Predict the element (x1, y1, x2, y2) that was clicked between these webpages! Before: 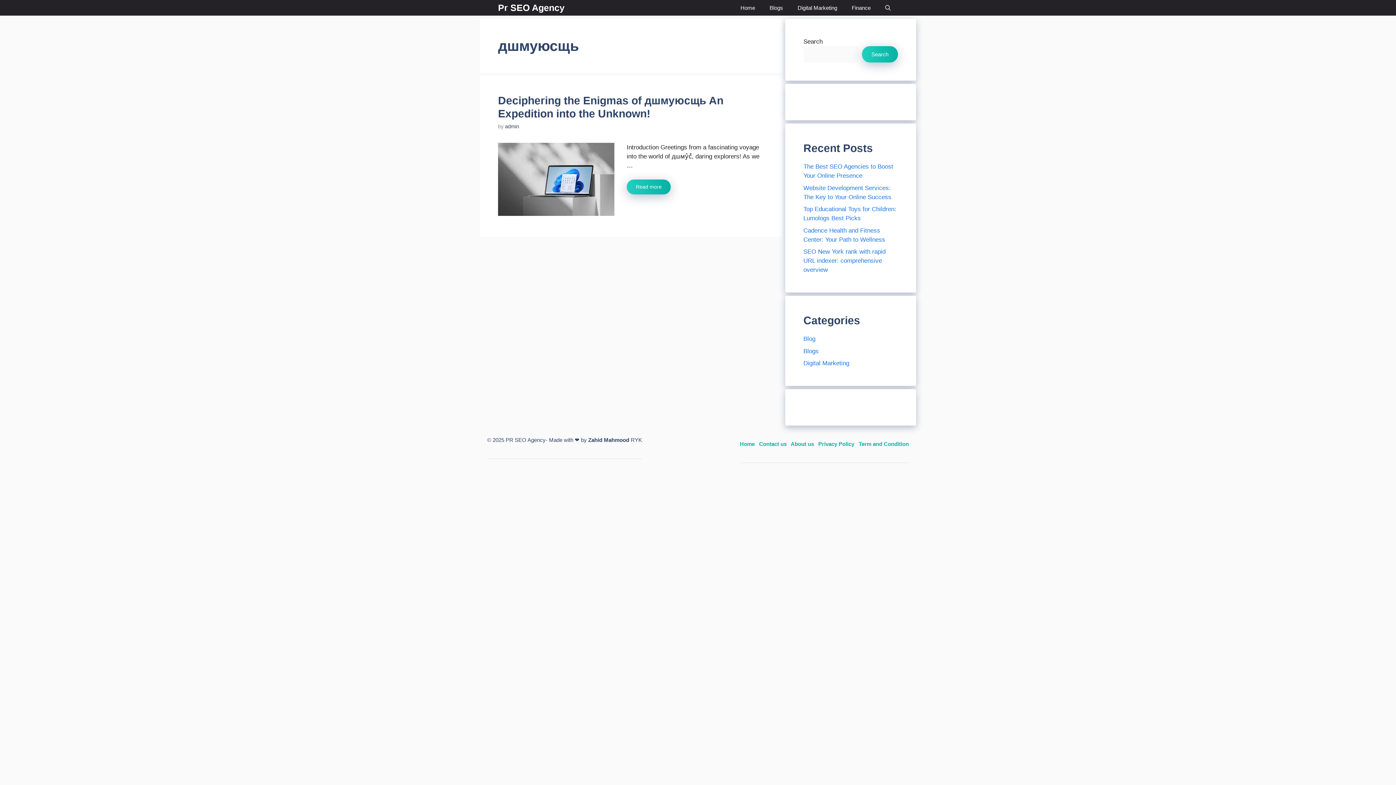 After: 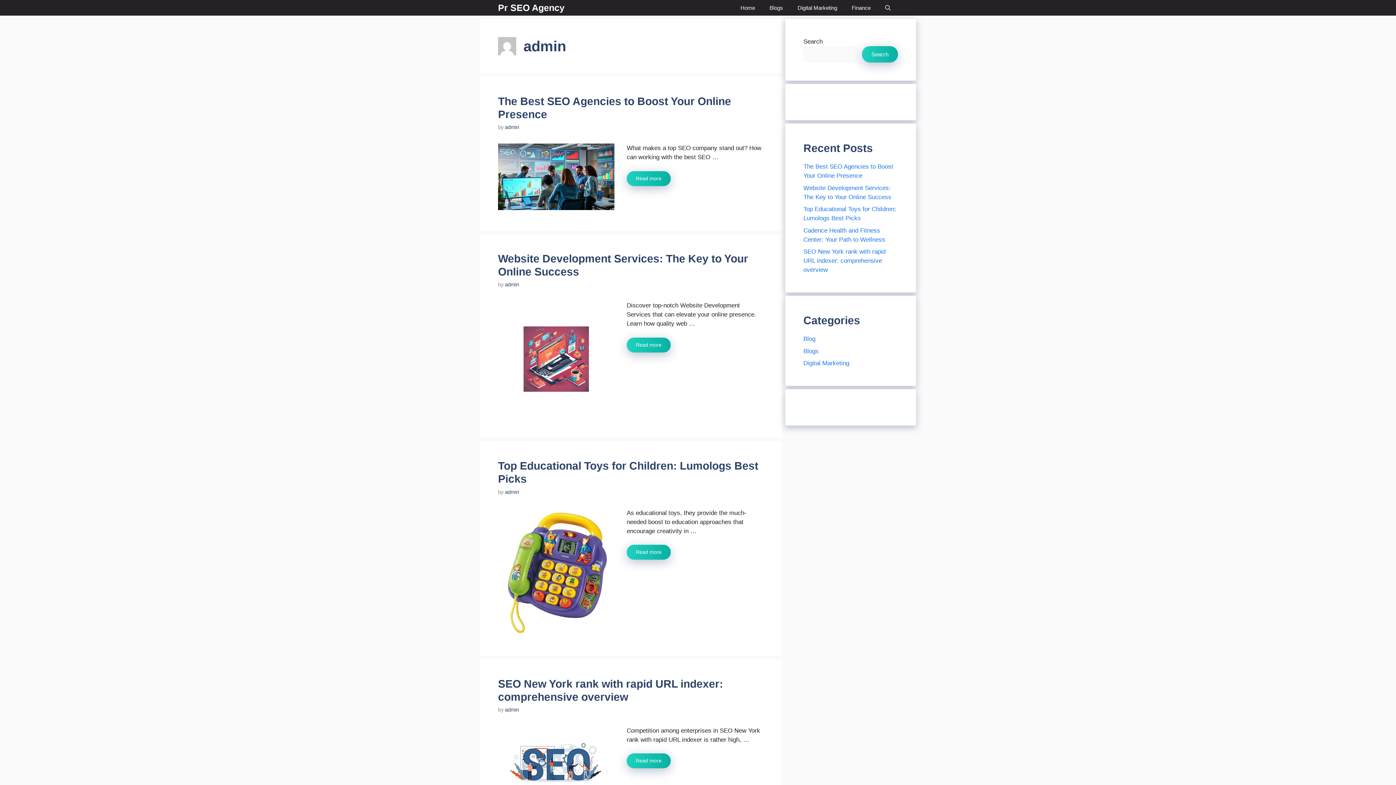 Action: bbox: (505, 123, 519, 129) label: admin